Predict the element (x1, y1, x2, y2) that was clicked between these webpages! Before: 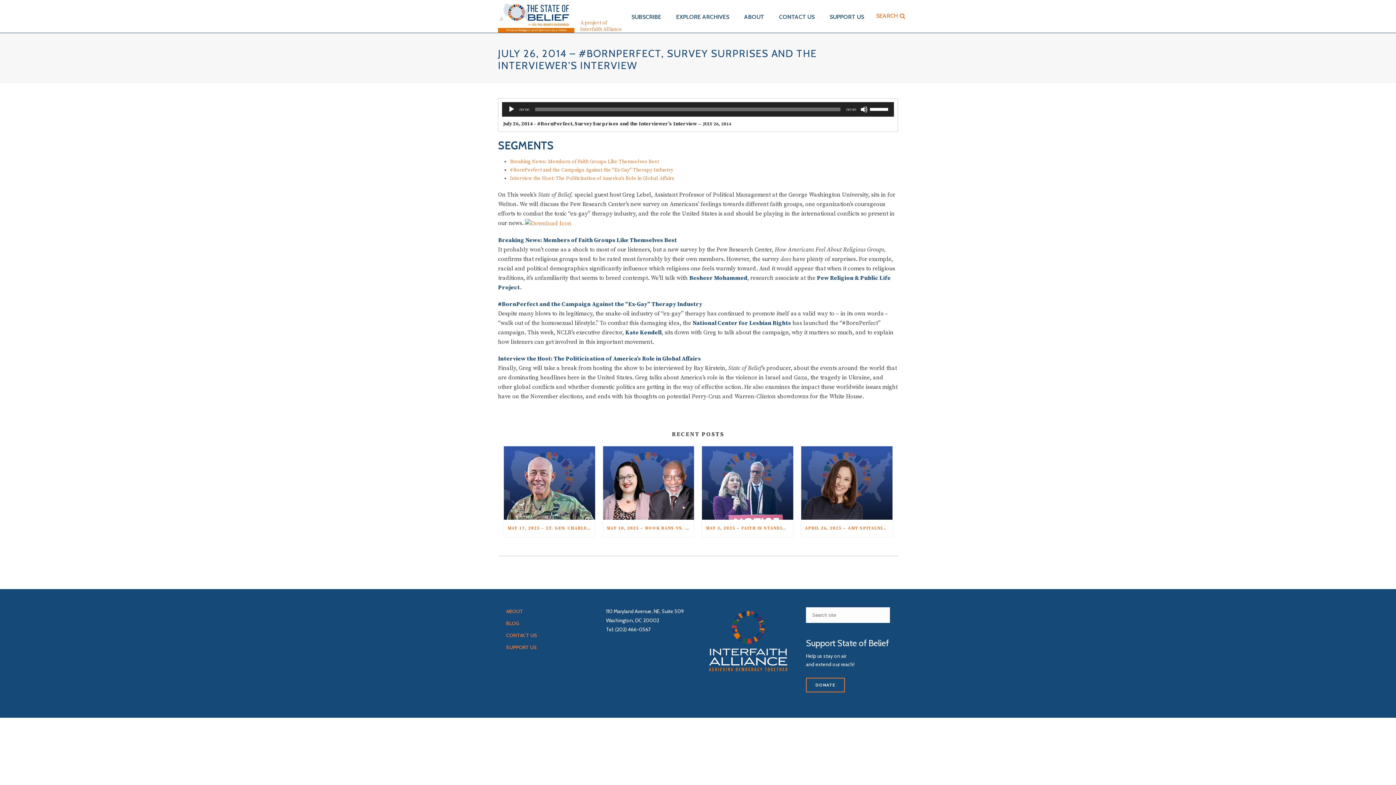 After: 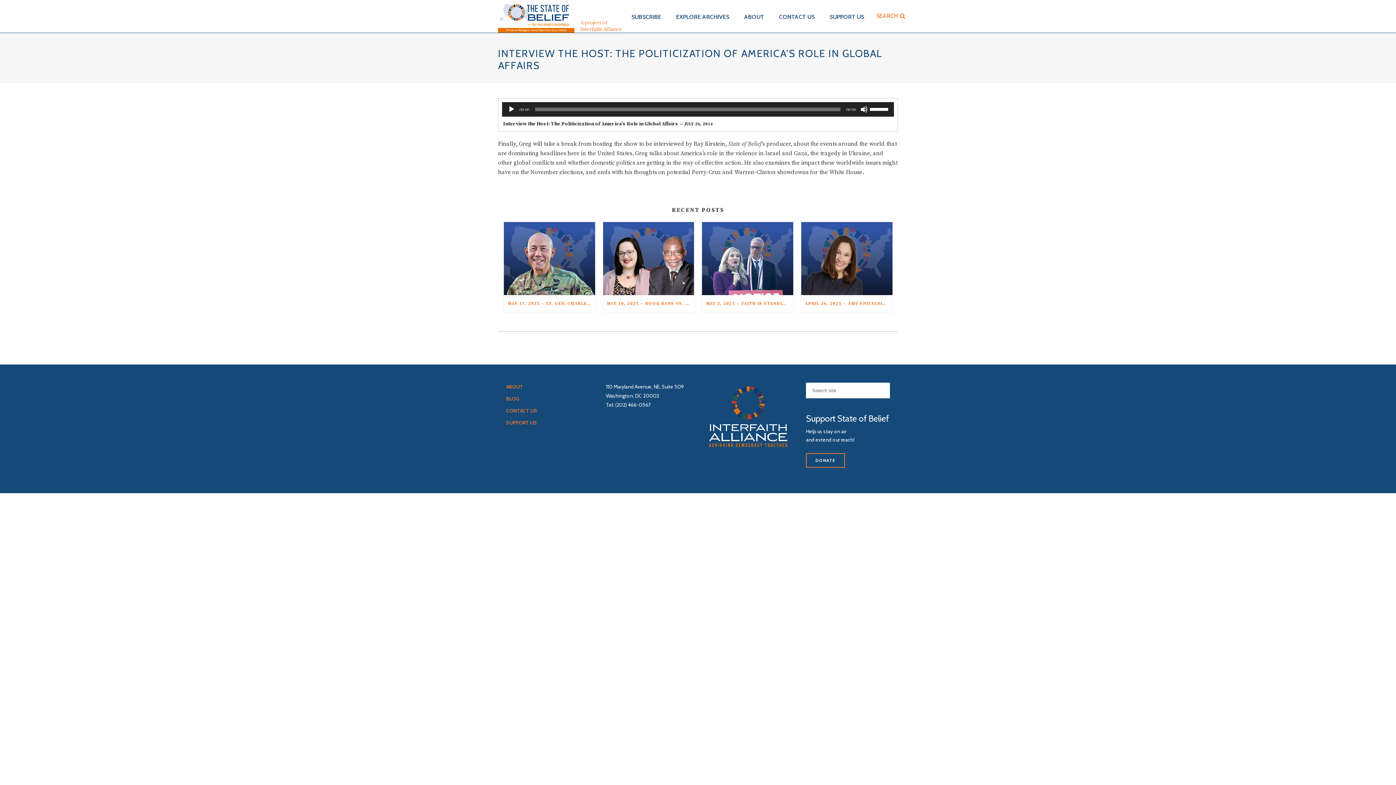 Action: bbox: (510, 175, 674, 181) label: Interview the Host: The Politicization of America’s Role in Global Affairs